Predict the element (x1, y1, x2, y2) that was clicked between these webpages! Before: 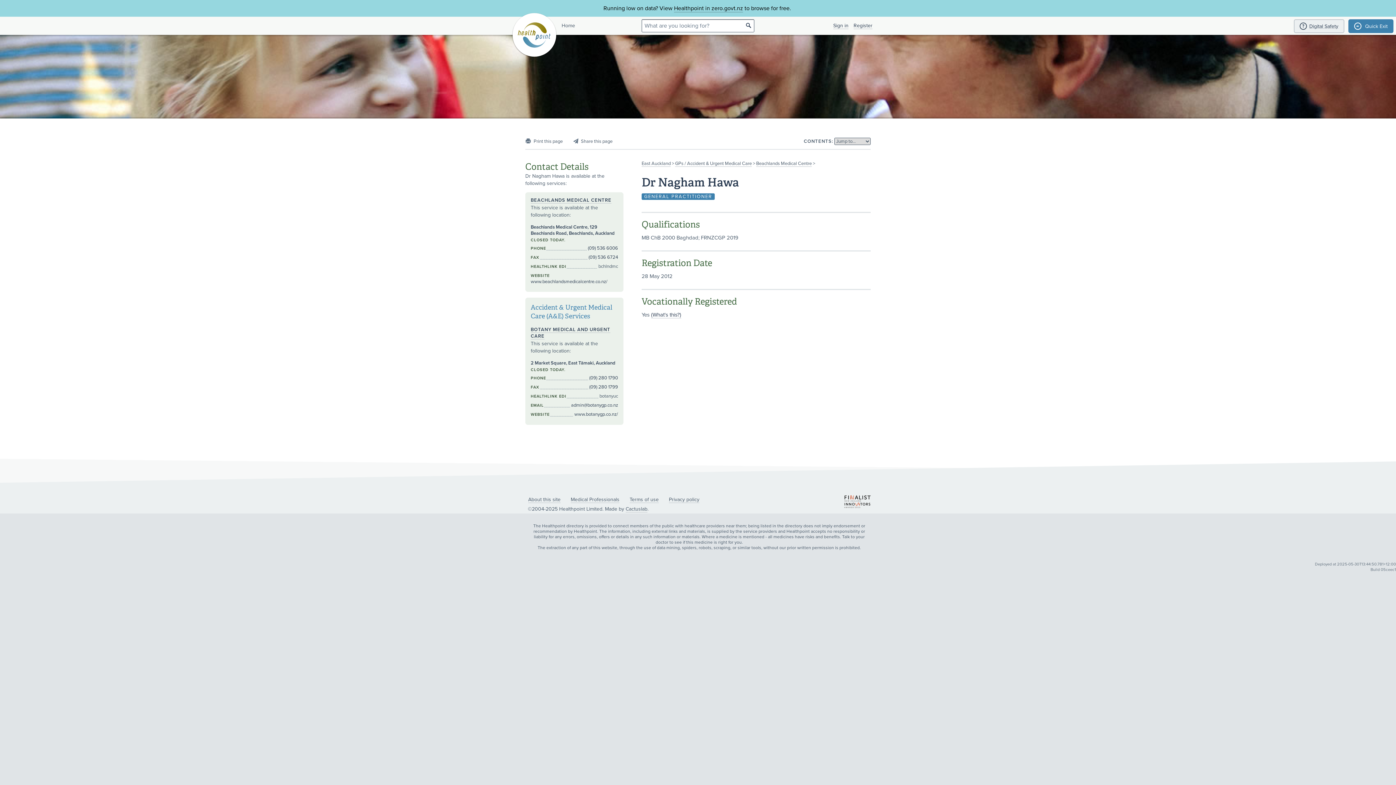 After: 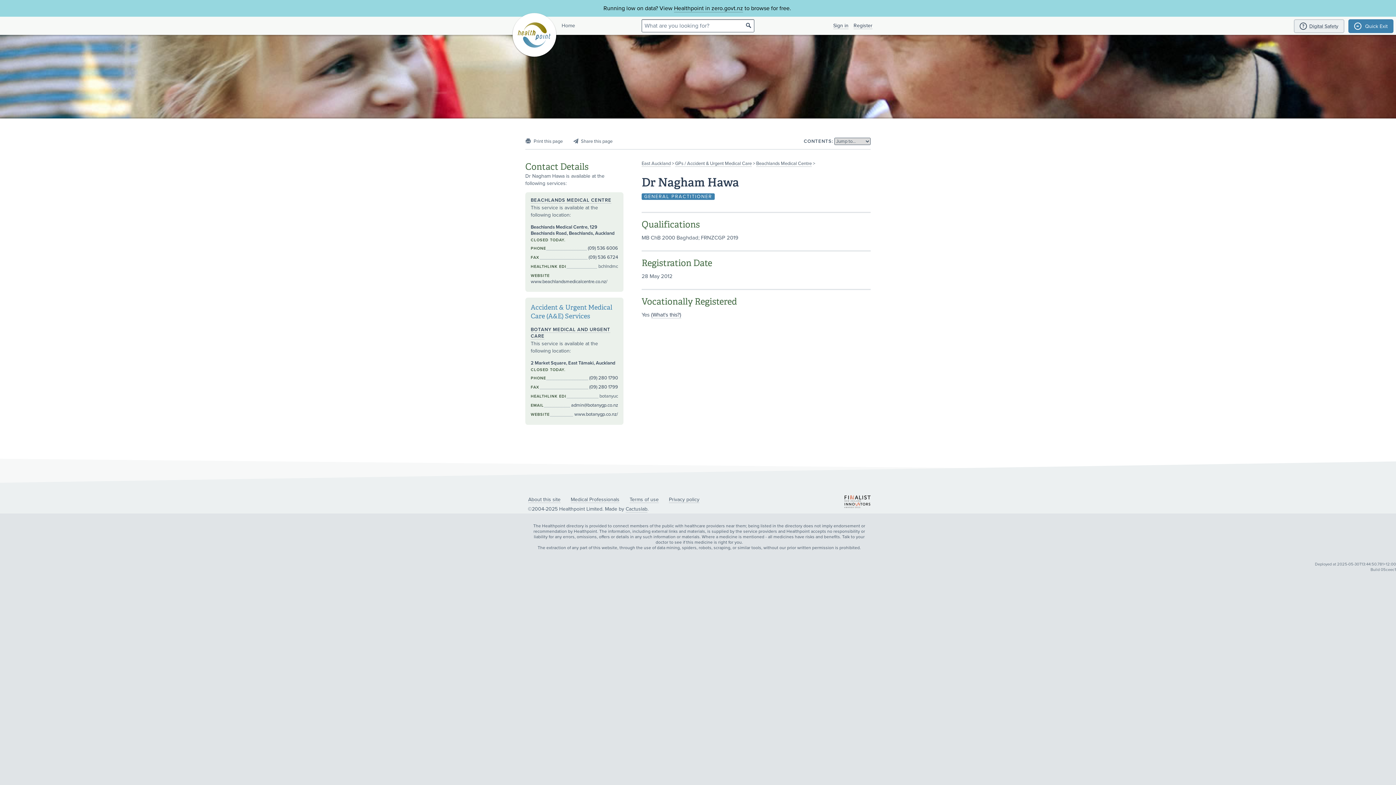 Action: label: admin@botanygp.co.nz bbox: (571, 402, 618, 408)